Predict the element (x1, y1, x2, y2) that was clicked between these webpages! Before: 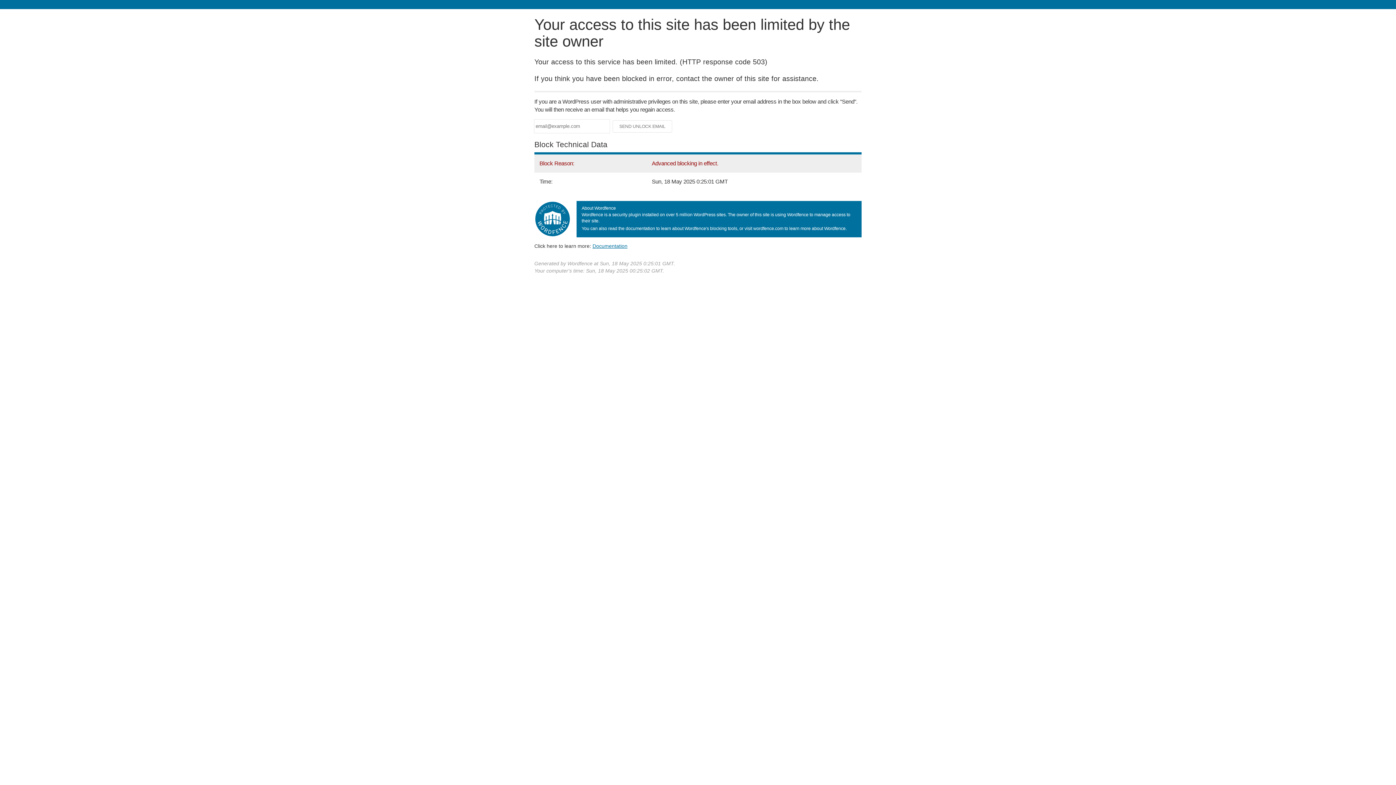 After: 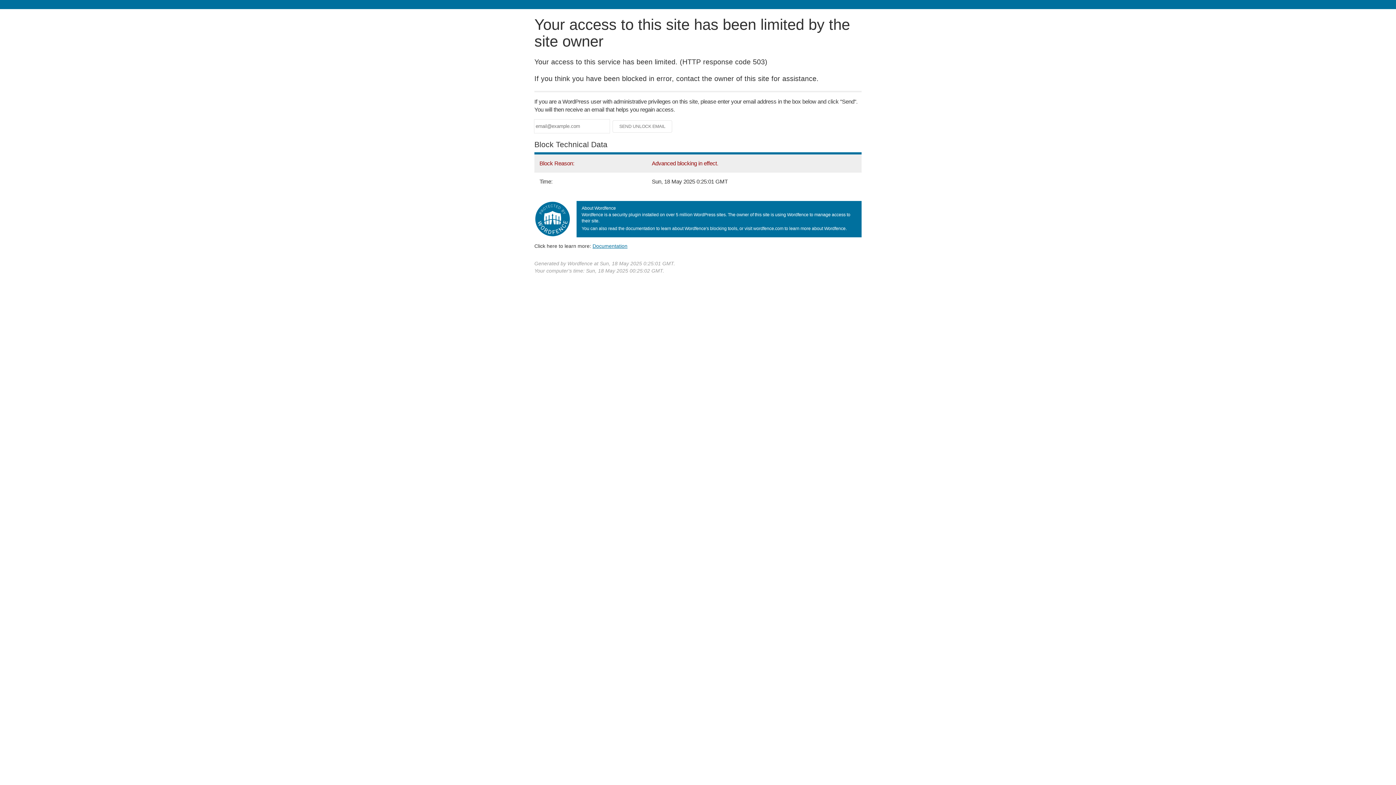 Action: label: Documentation bbox: (592, 243, 627, 248)